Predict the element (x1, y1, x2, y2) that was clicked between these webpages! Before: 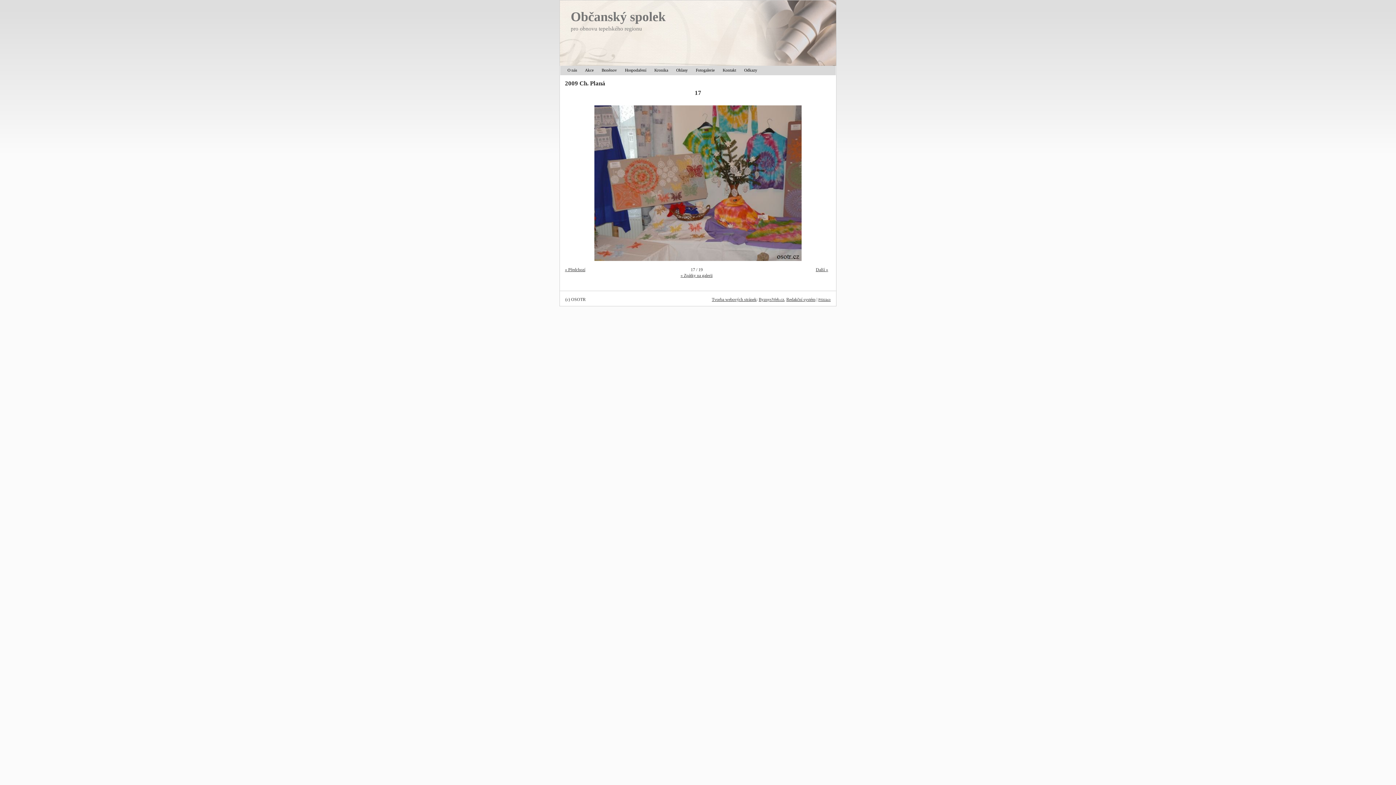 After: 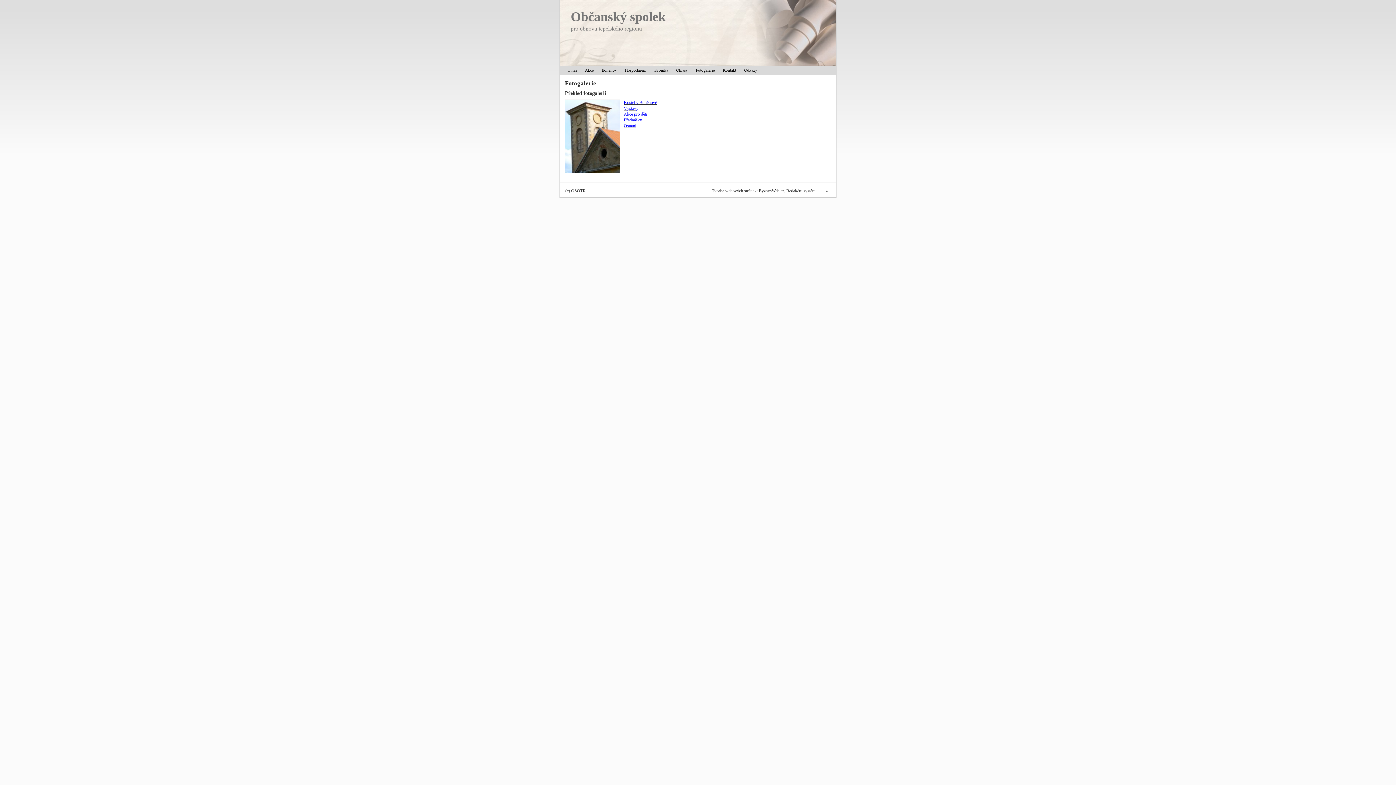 Action: bbox: (692, 66, 718, 74) label: Fotogalerie